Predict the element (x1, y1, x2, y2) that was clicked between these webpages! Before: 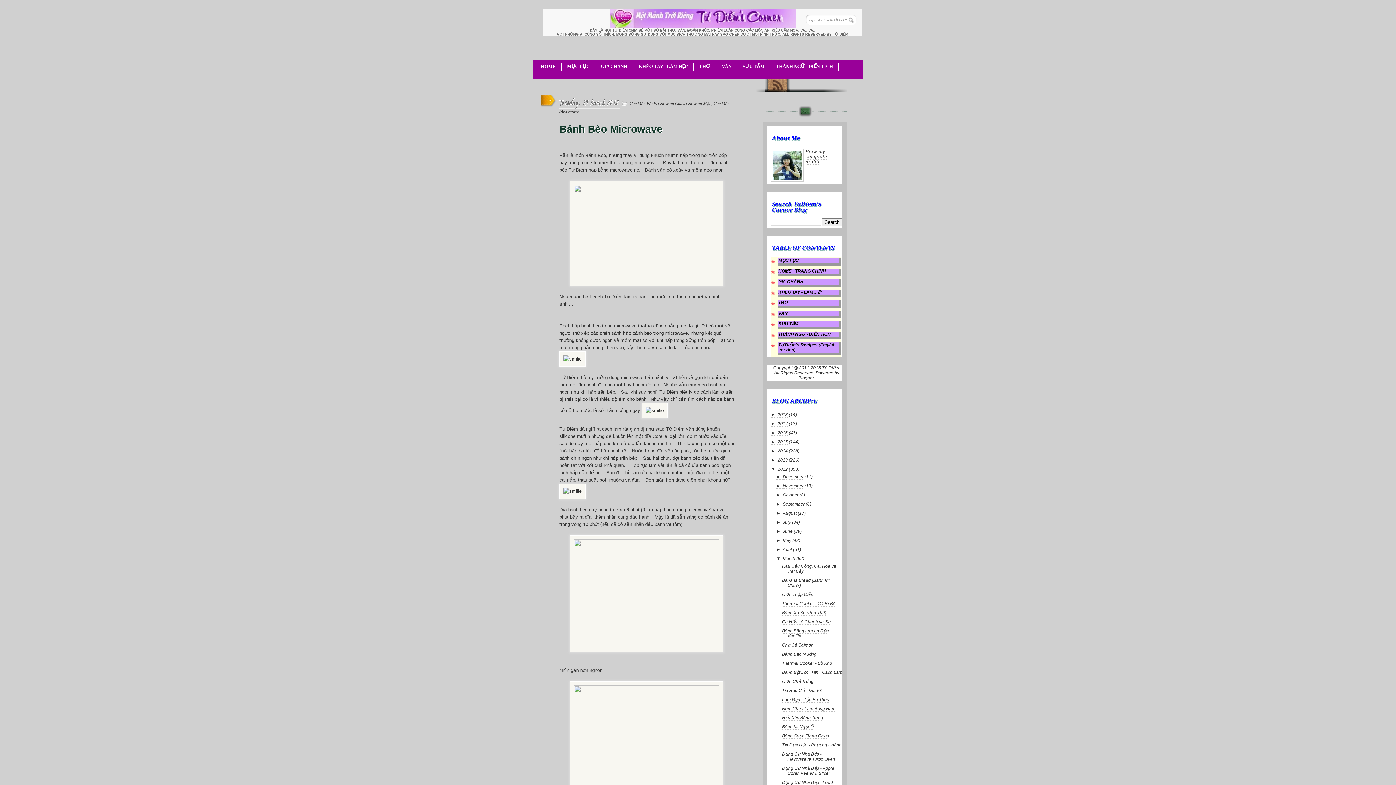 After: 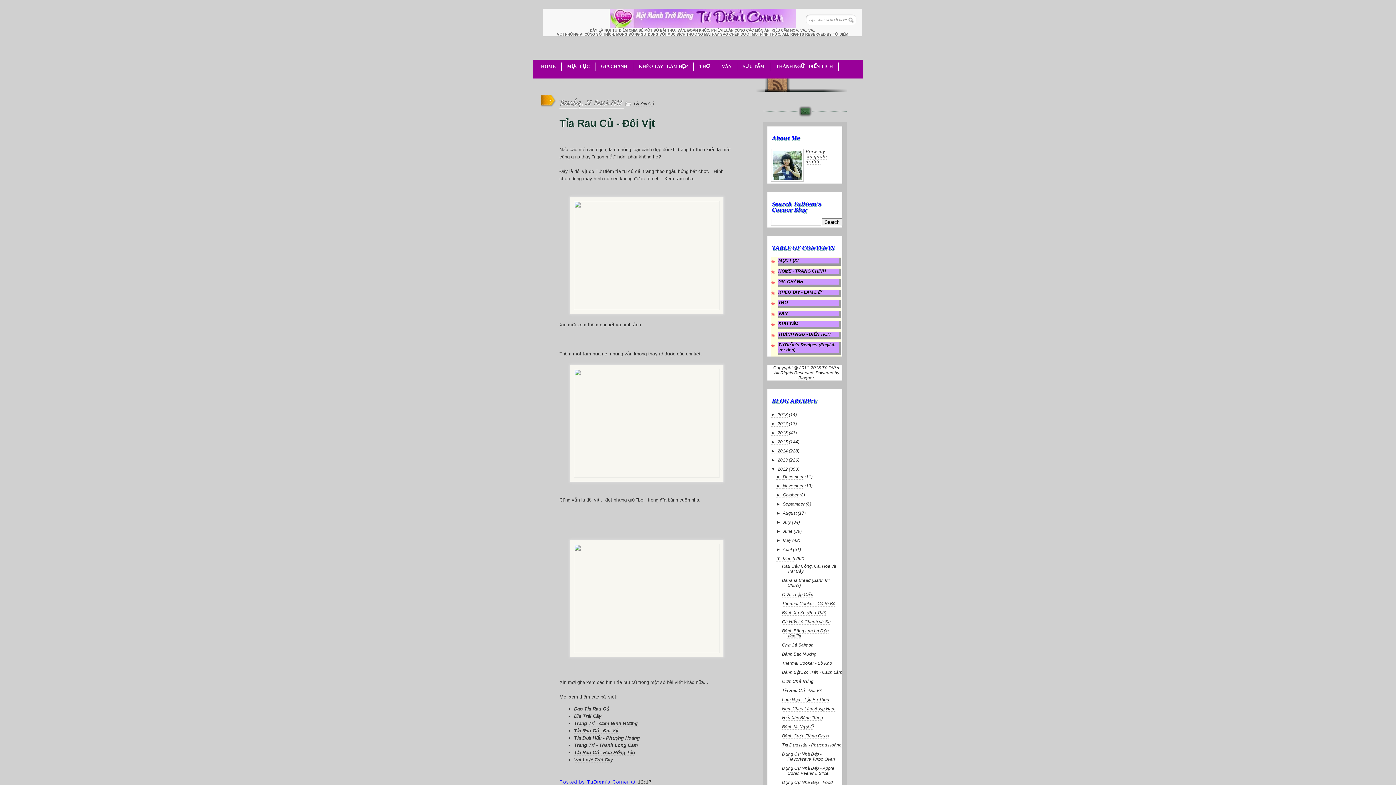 Action: label: Tỉa Rau Củ - Đôi Vịt bbox: (782, 688, 821, 693)